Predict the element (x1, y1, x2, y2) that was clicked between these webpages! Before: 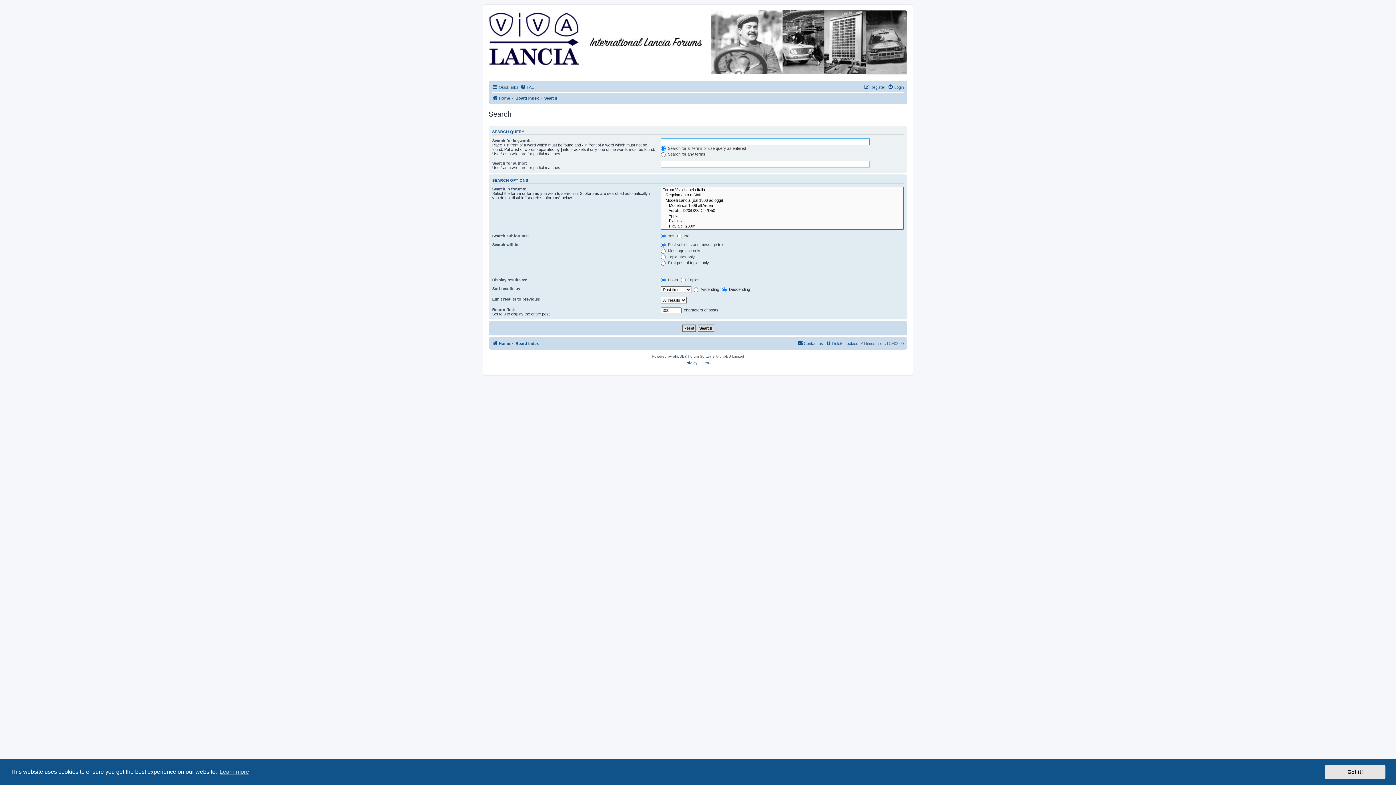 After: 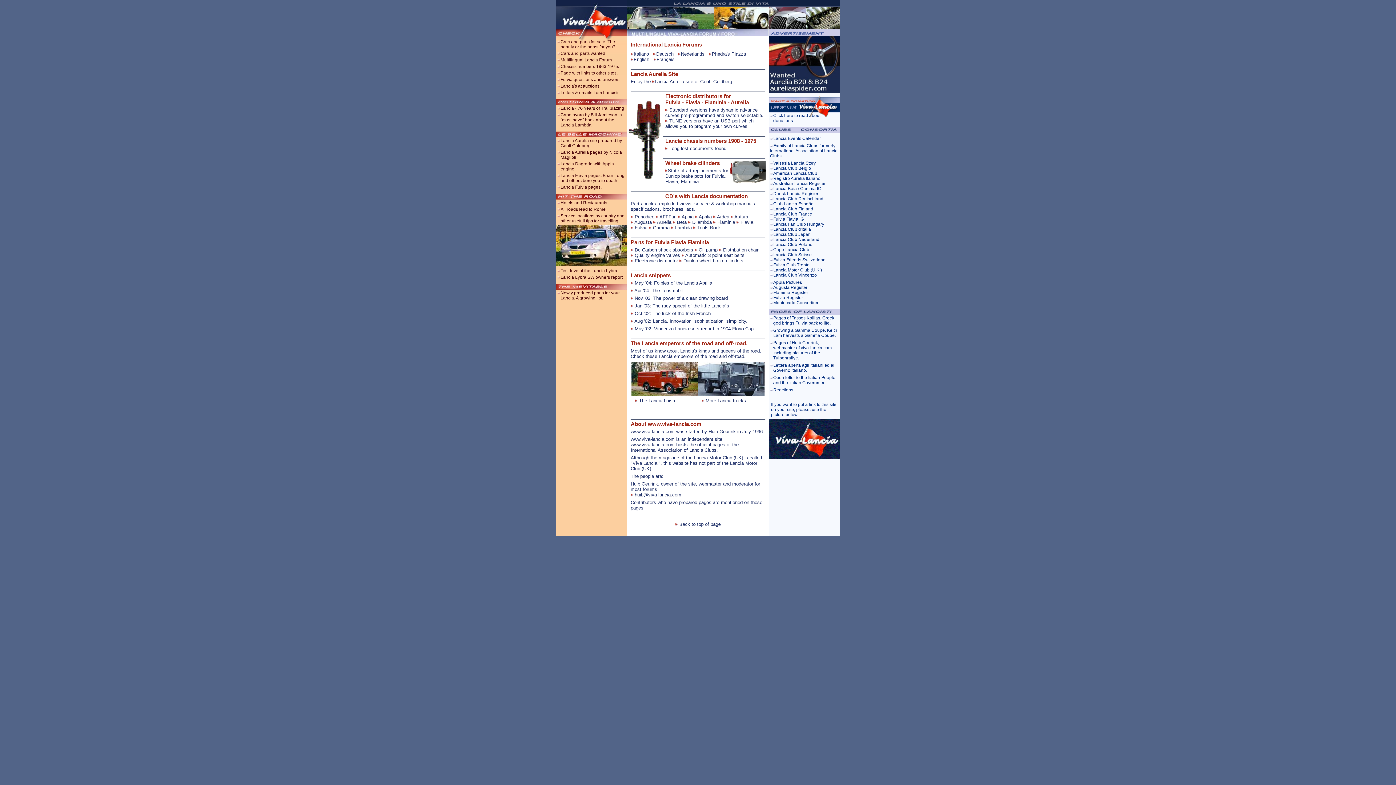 Action: bbox: (490, 12, 590, 78)